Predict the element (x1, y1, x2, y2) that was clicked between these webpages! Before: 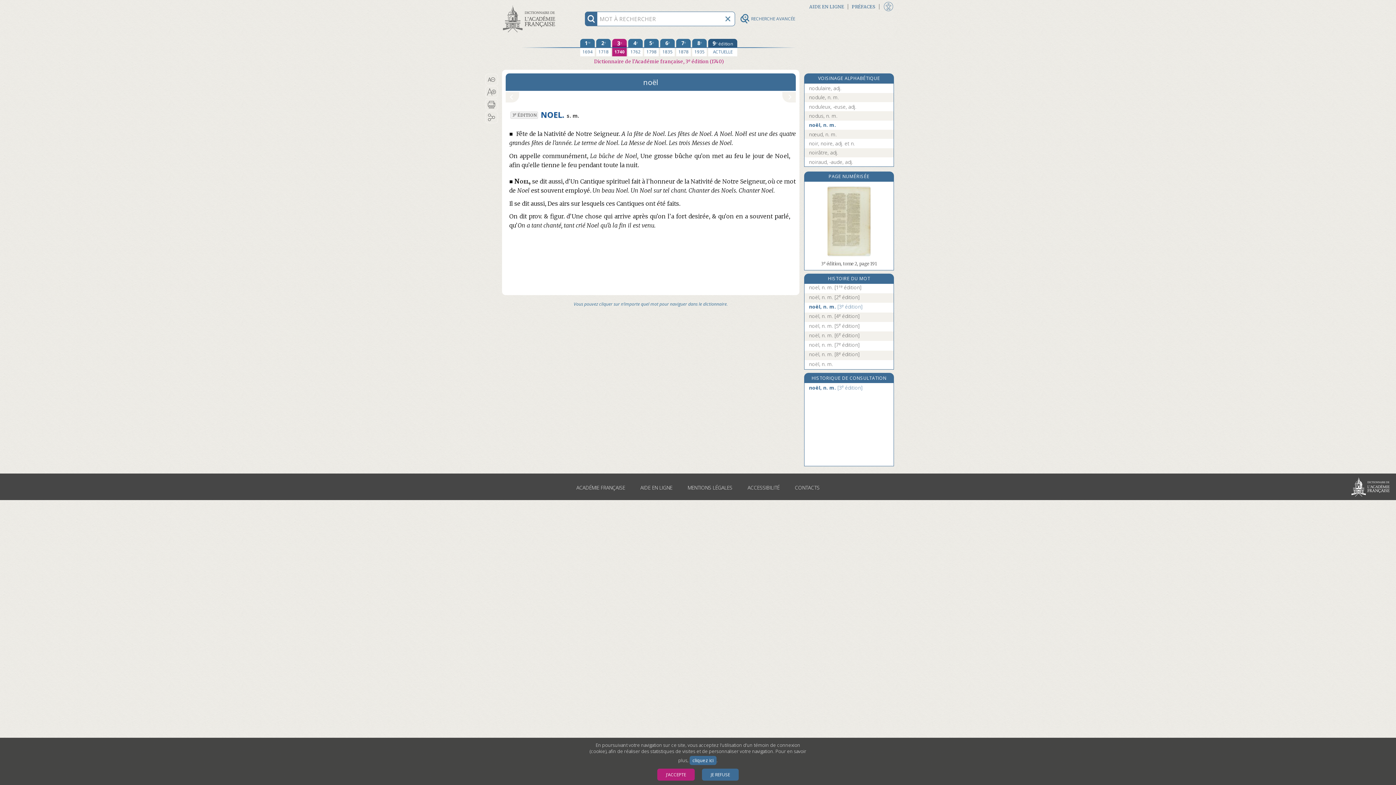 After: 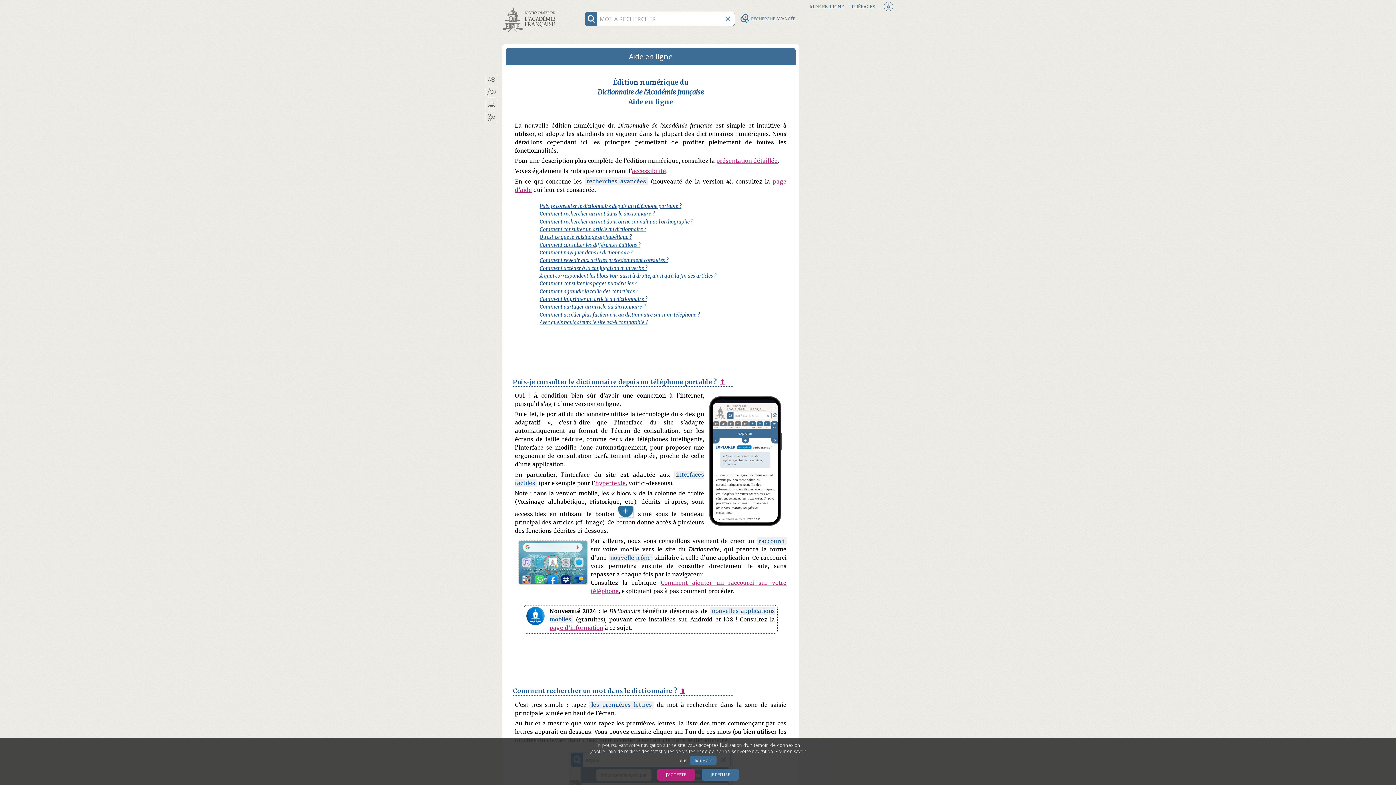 Action: label: AIDE EN LIGNE bbox: (633, 480, 679, 495)